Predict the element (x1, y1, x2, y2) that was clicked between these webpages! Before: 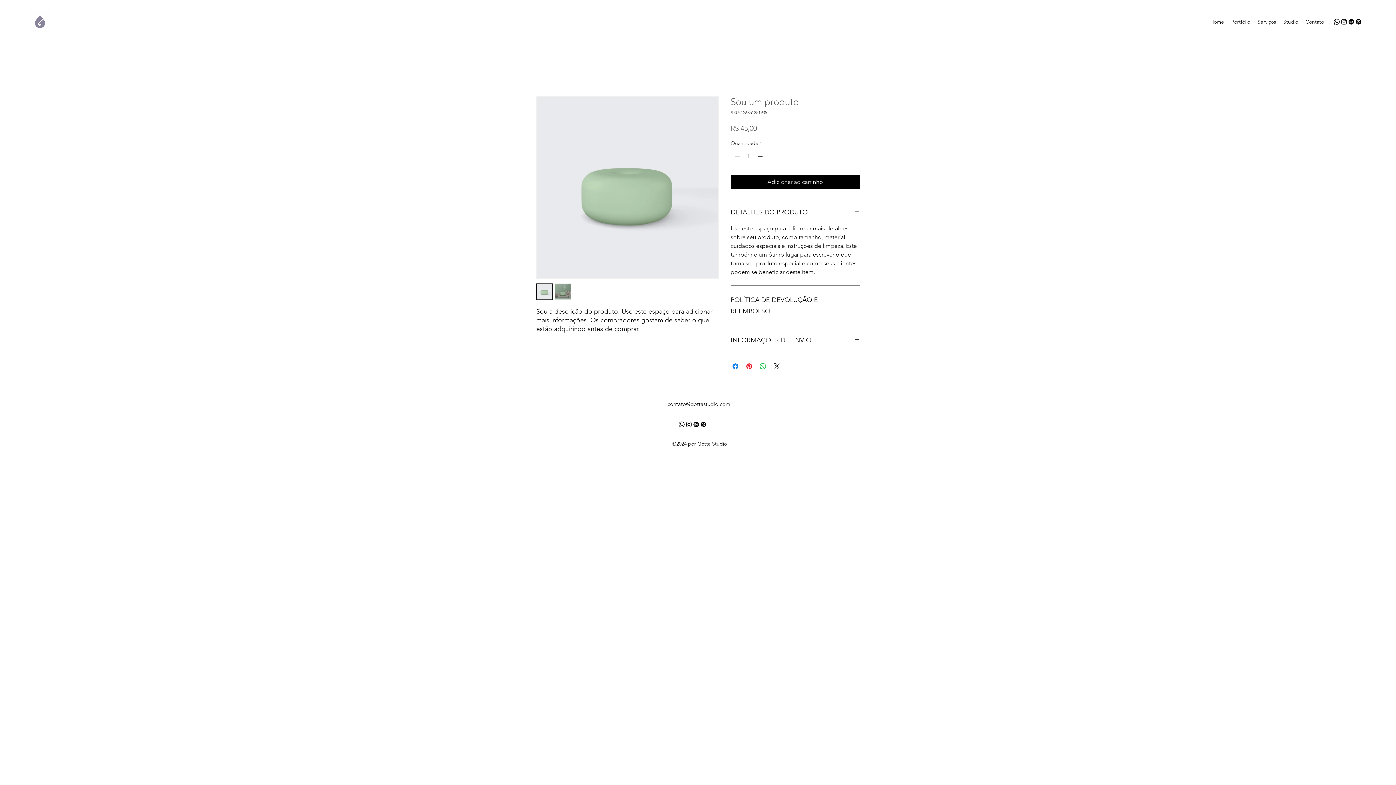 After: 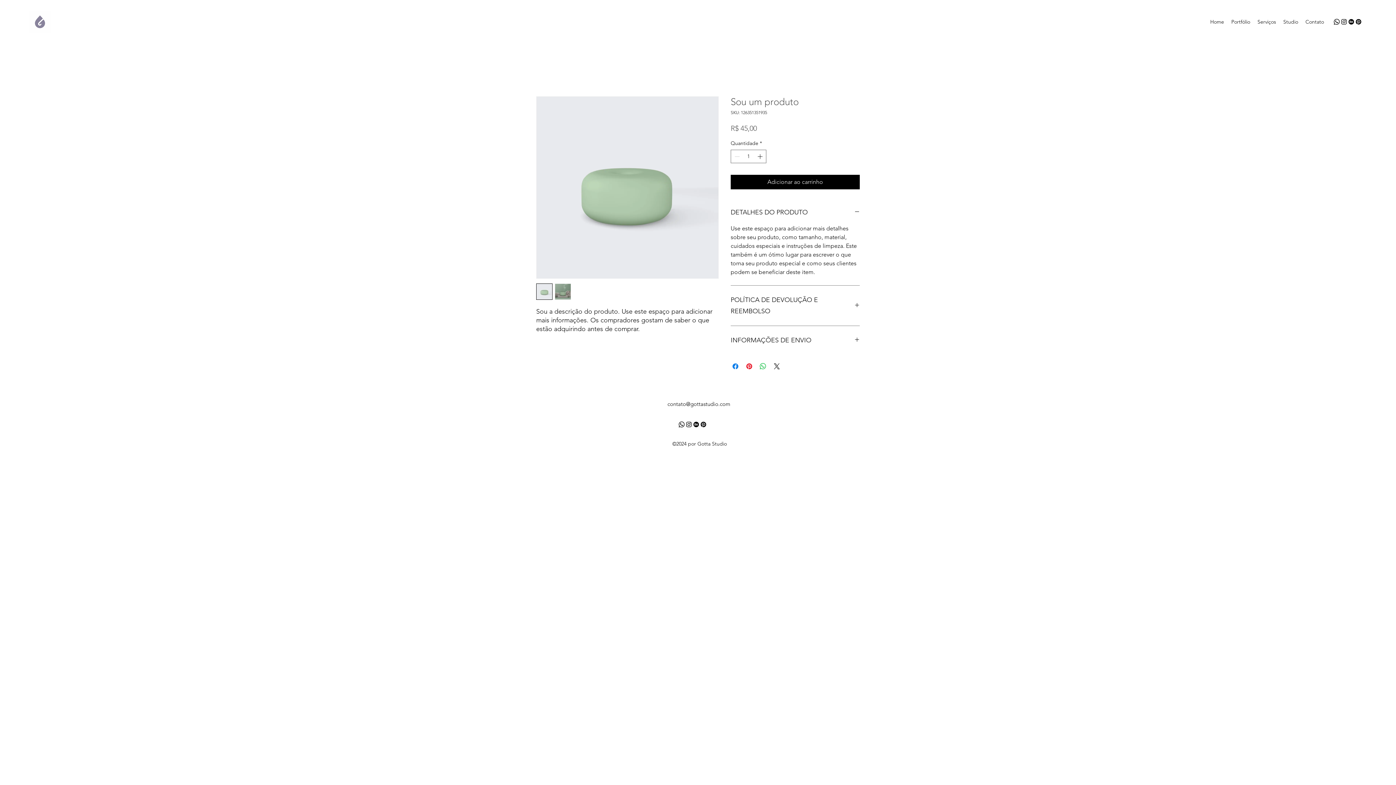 Action: label: contato@gottastudio.com bbox: (667, 400, 730, 407)